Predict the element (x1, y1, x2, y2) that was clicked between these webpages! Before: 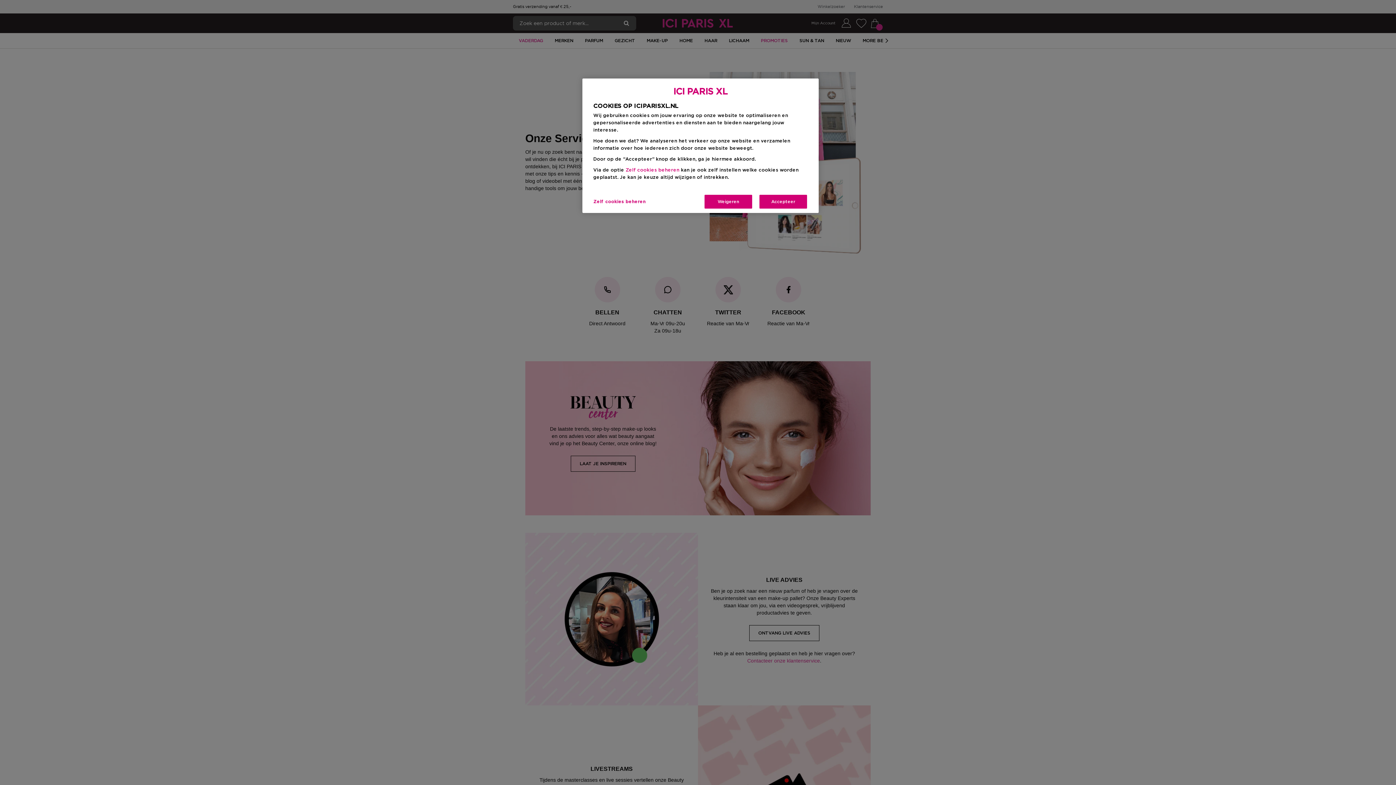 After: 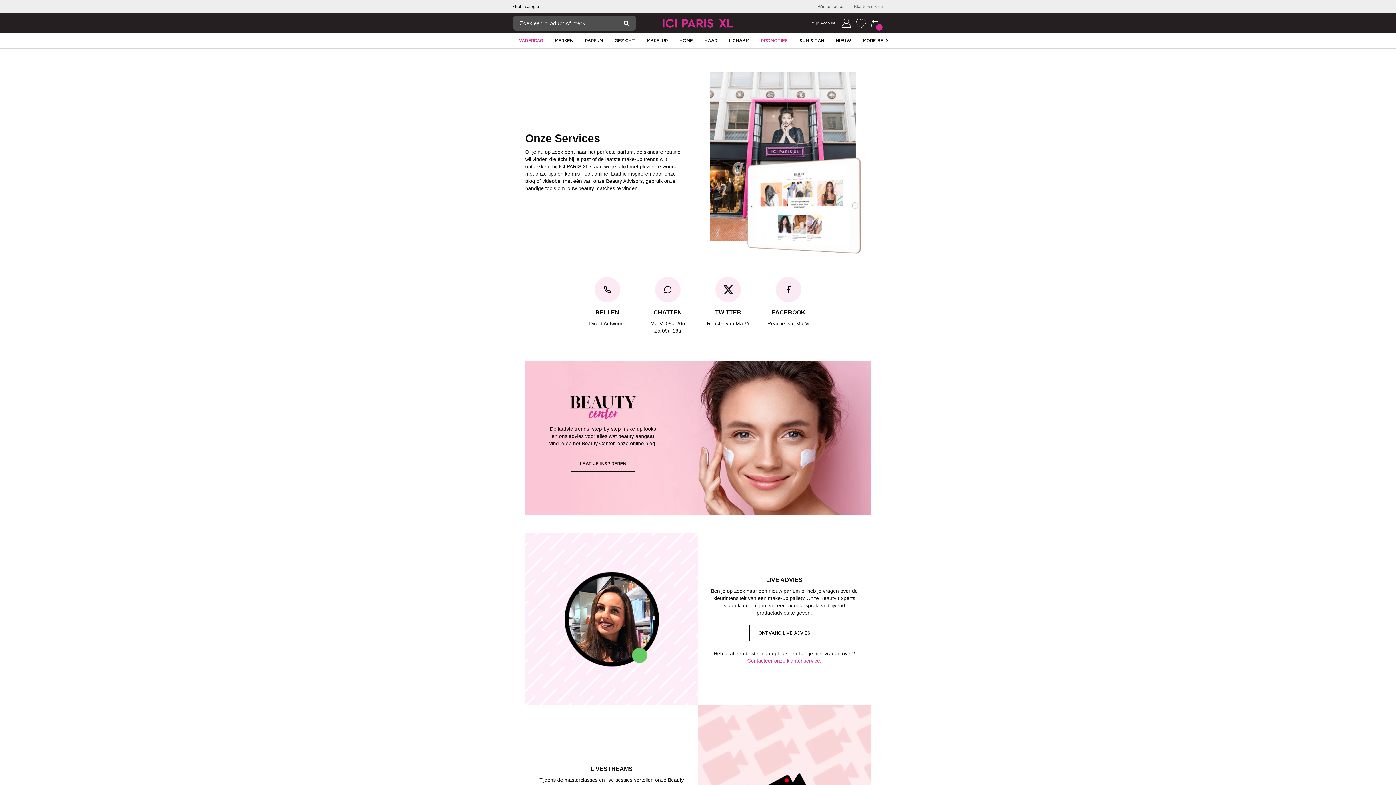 Action: label: Accepteer bbox: (758, 194, 808, 209)